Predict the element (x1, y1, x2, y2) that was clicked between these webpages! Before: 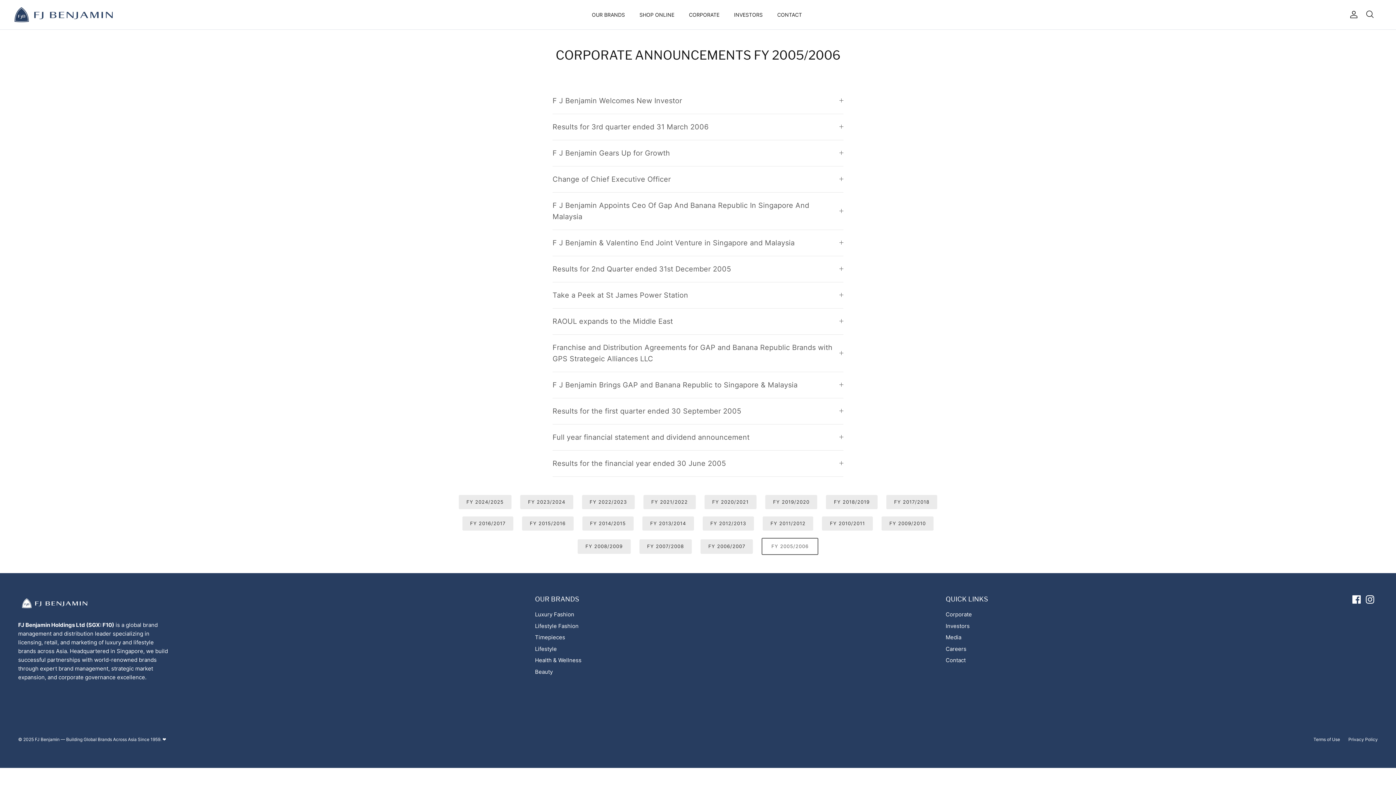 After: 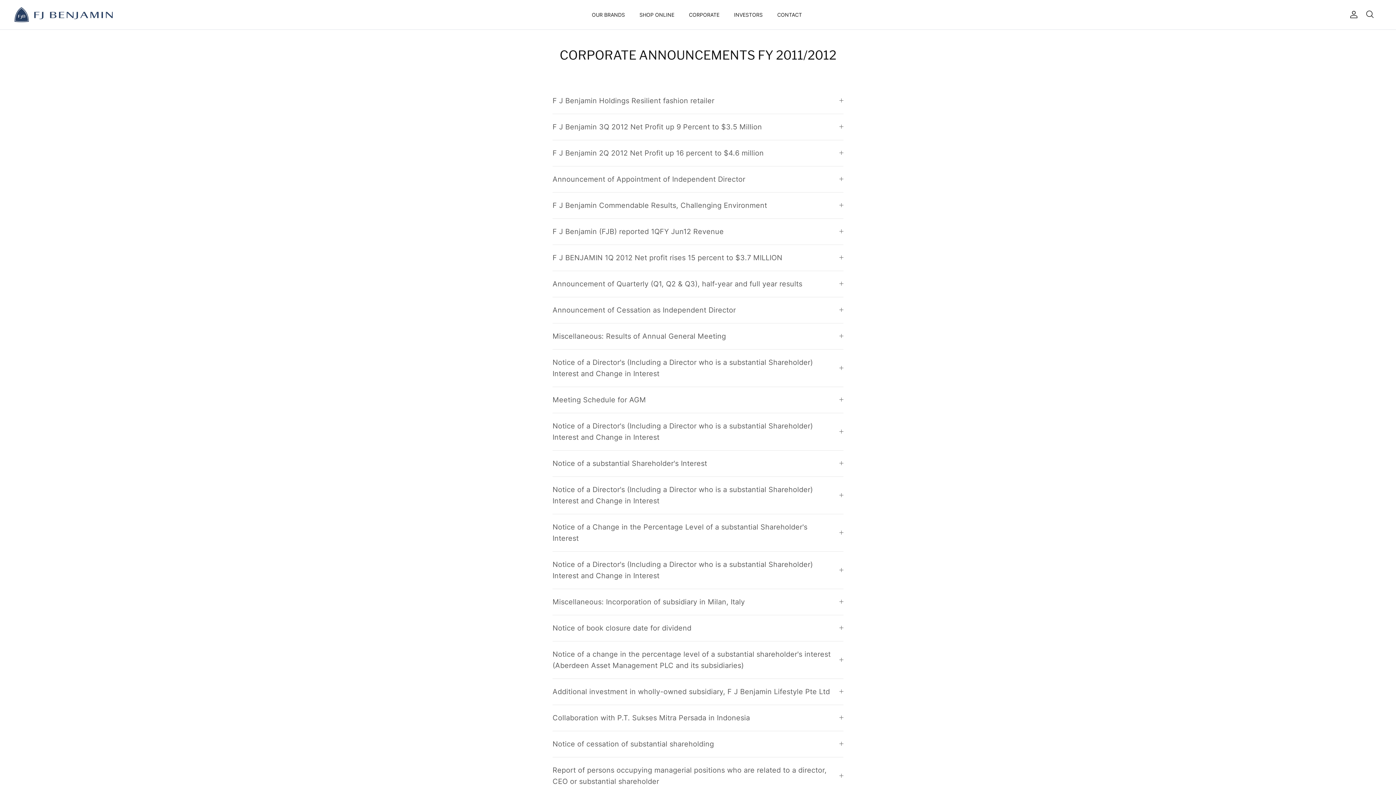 Action: label: FY 2011/2012 bbox: (762, 516, 813, 531)